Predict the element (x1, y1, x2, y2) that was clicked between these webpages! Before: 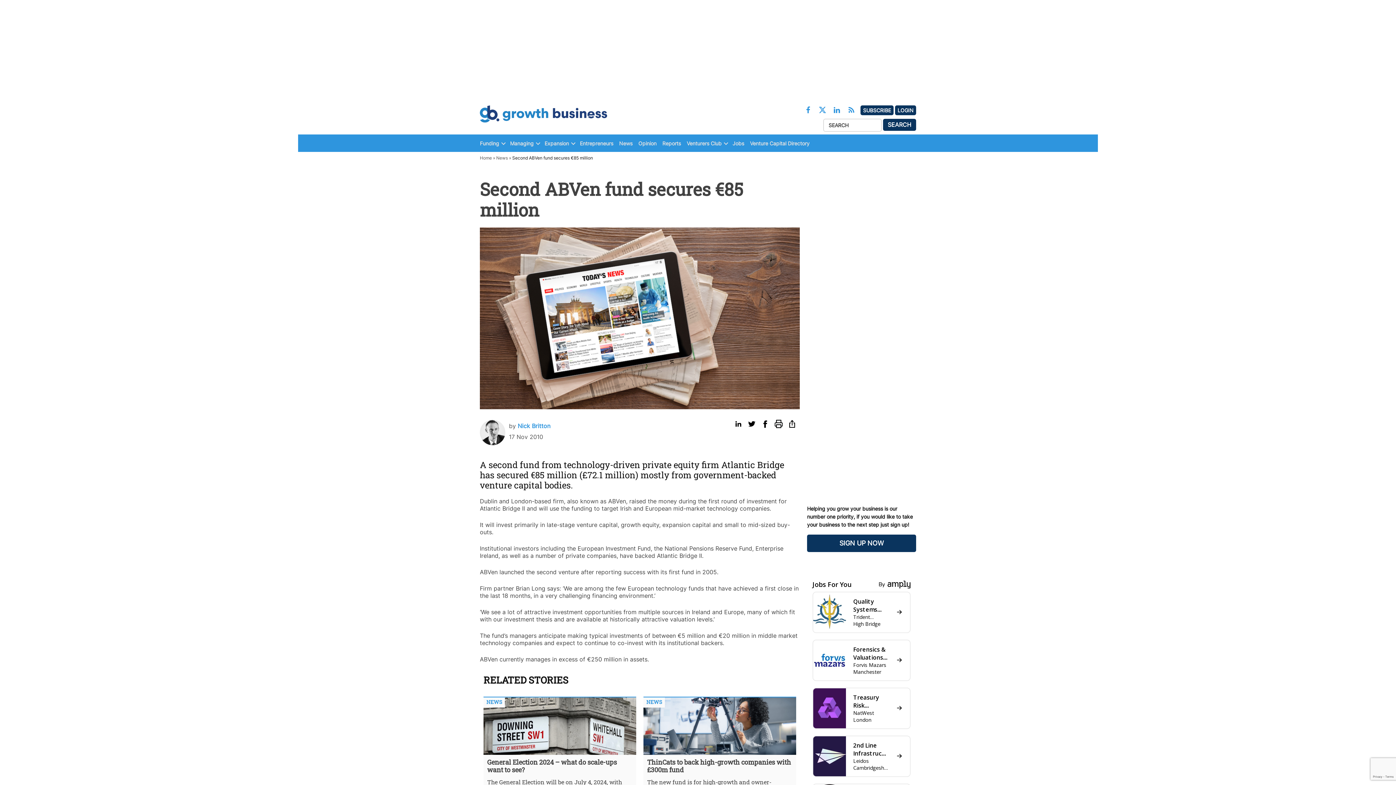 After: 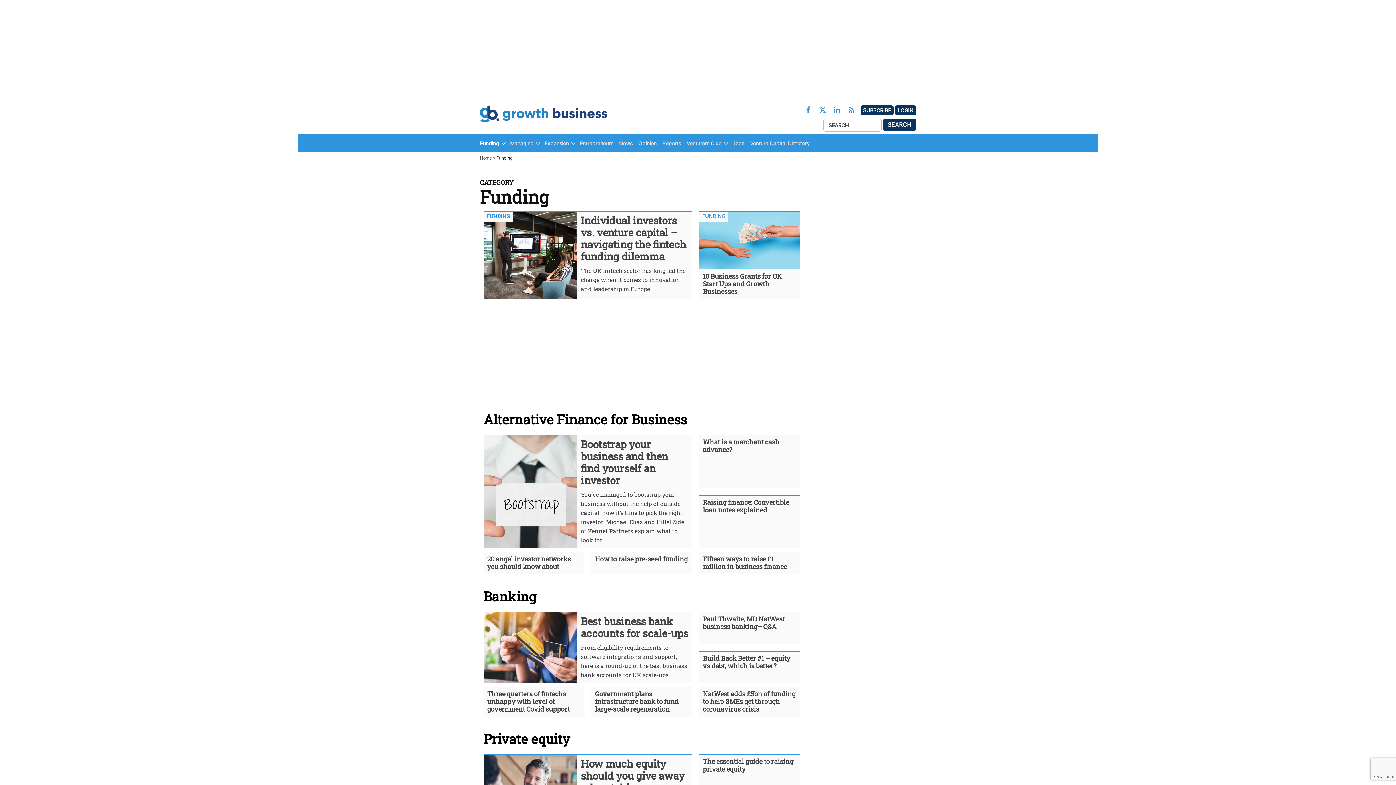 Action: label: Funding bbox: (480, 138, 499, 148)